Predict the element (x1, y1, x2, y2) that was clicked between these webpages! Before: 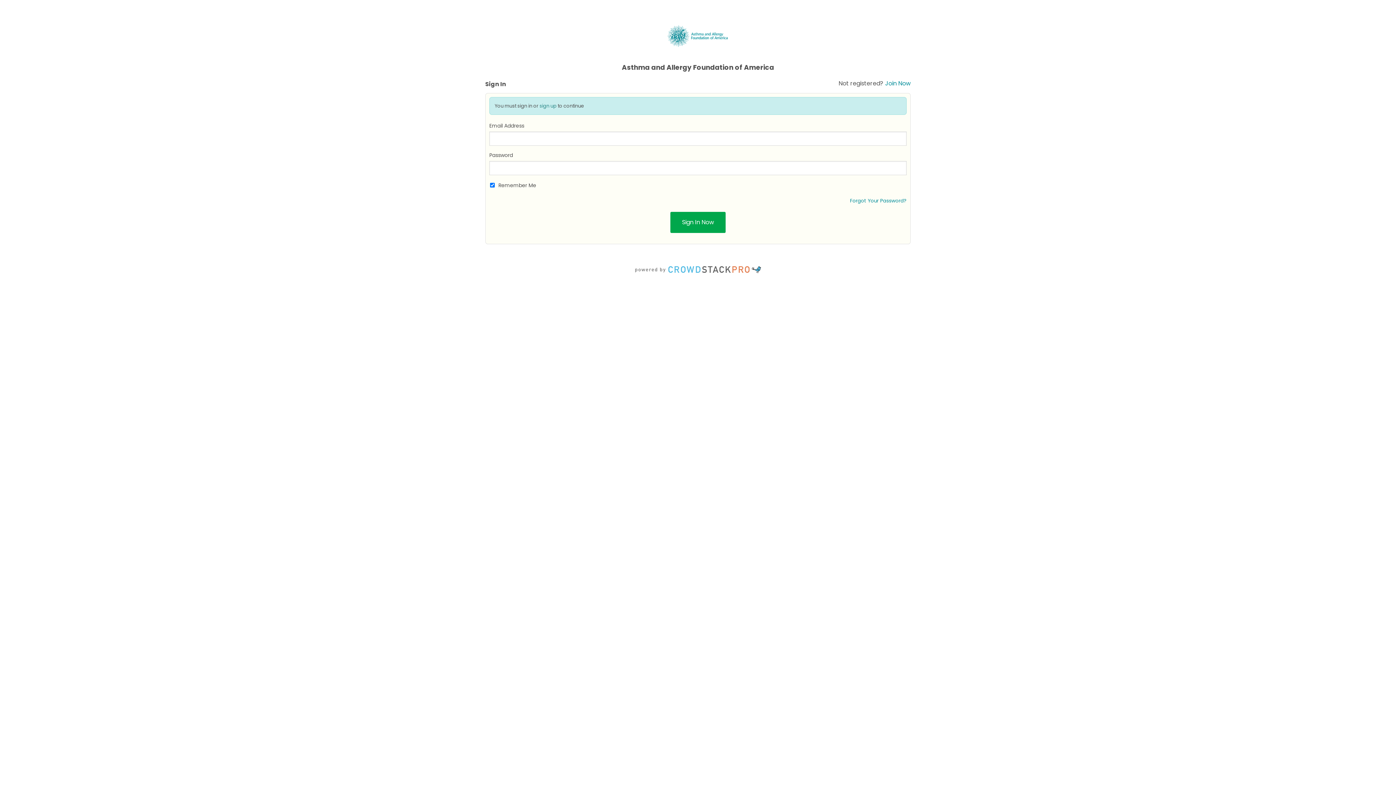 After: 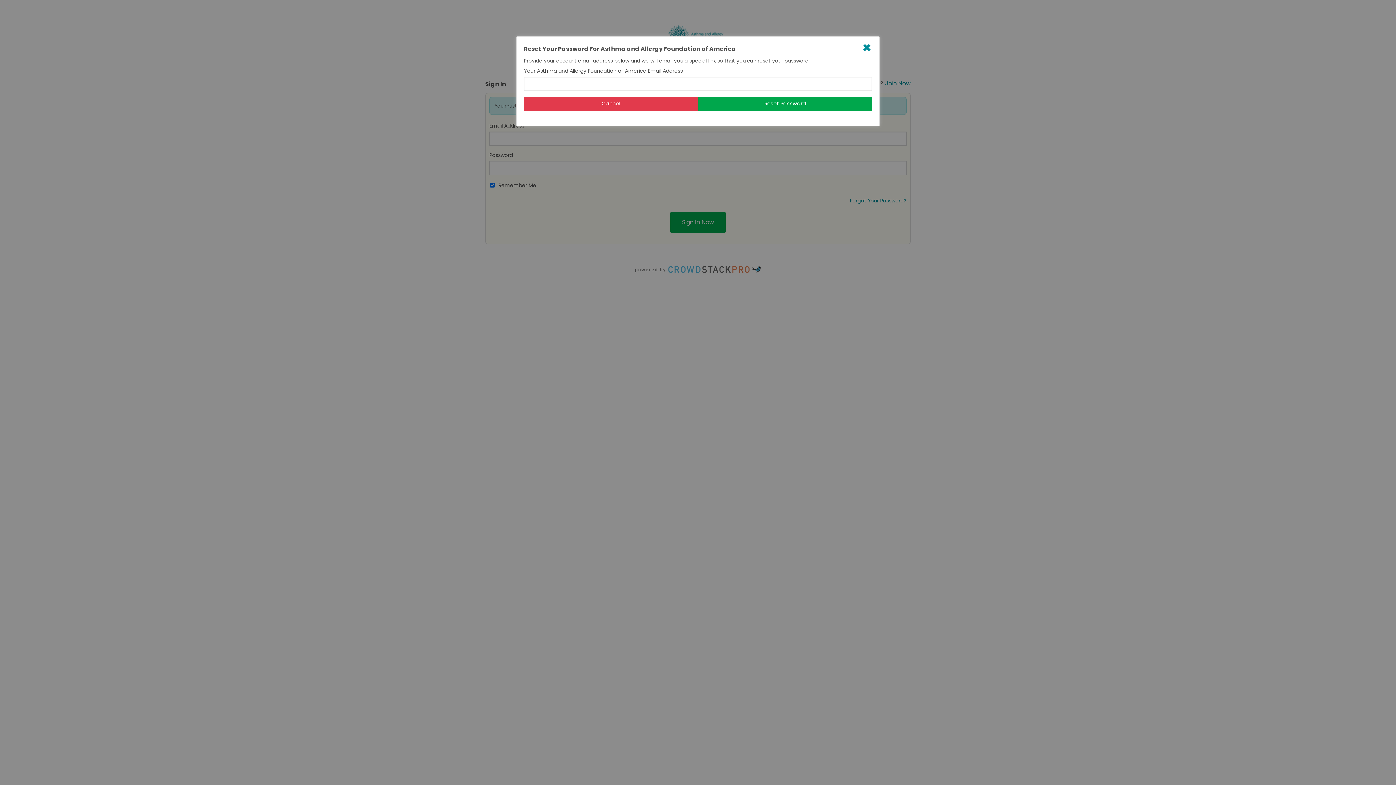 Action: bbox: (850, 197, 906, 204) label: Forgot Your Password?